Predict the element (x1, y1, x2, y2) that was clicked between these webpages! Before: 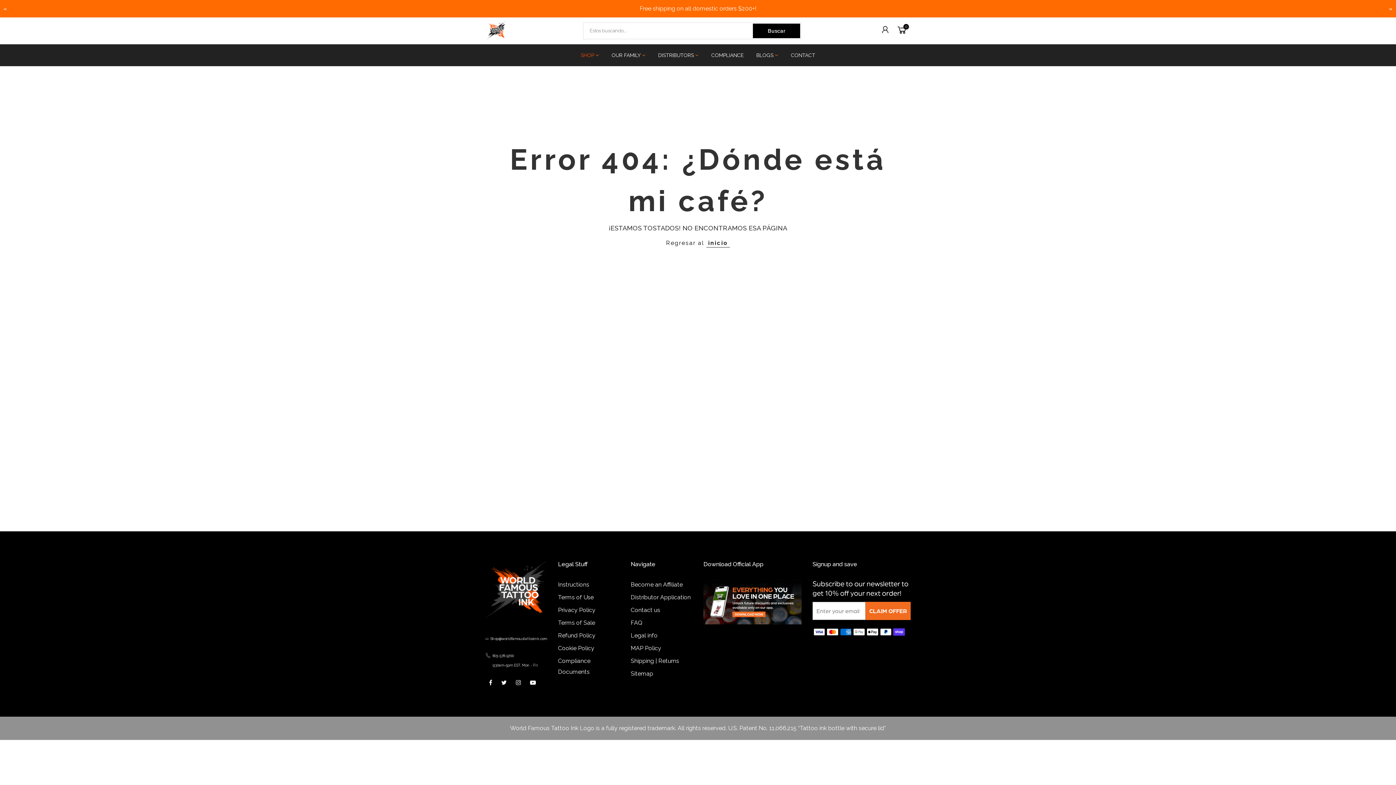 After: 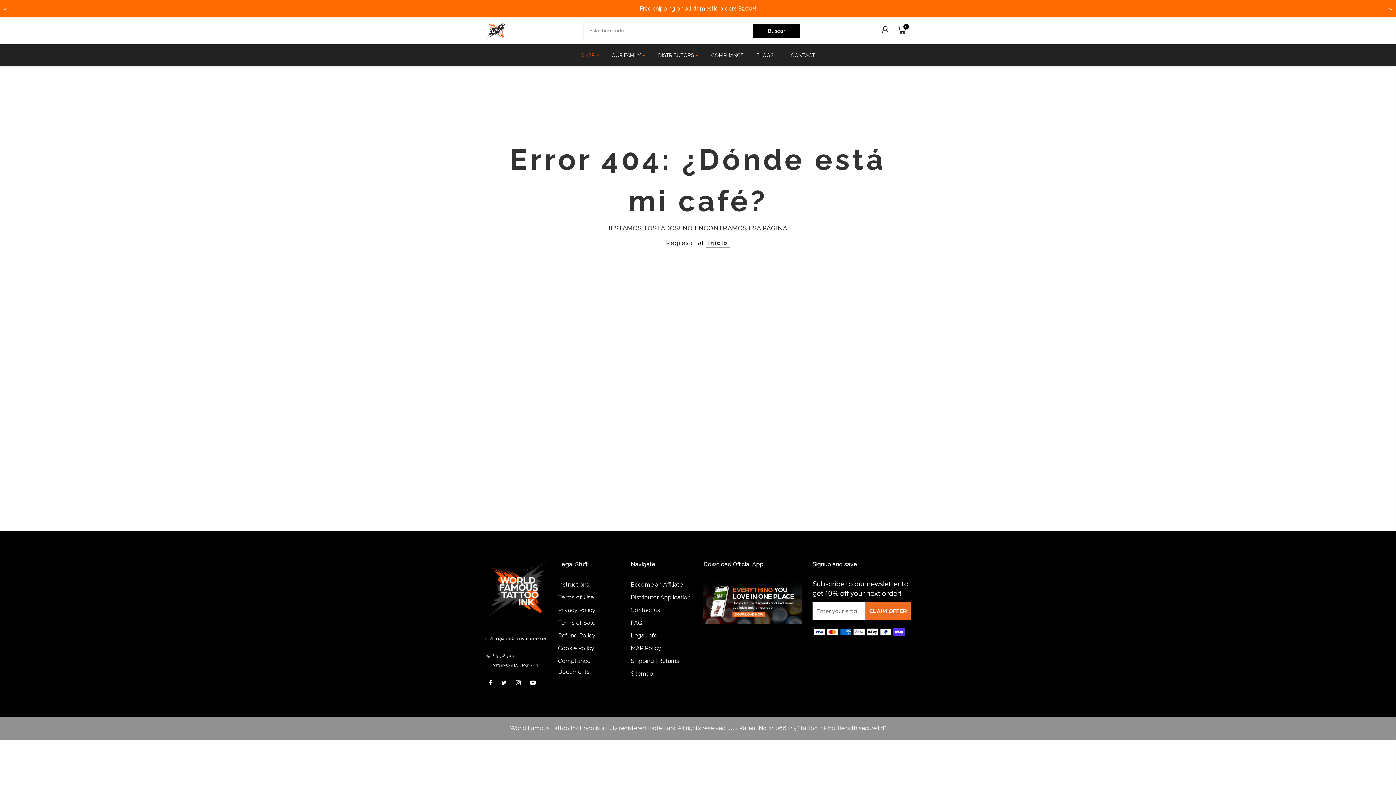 Action: label: » bbox: (1385, 0, 1396, 16)